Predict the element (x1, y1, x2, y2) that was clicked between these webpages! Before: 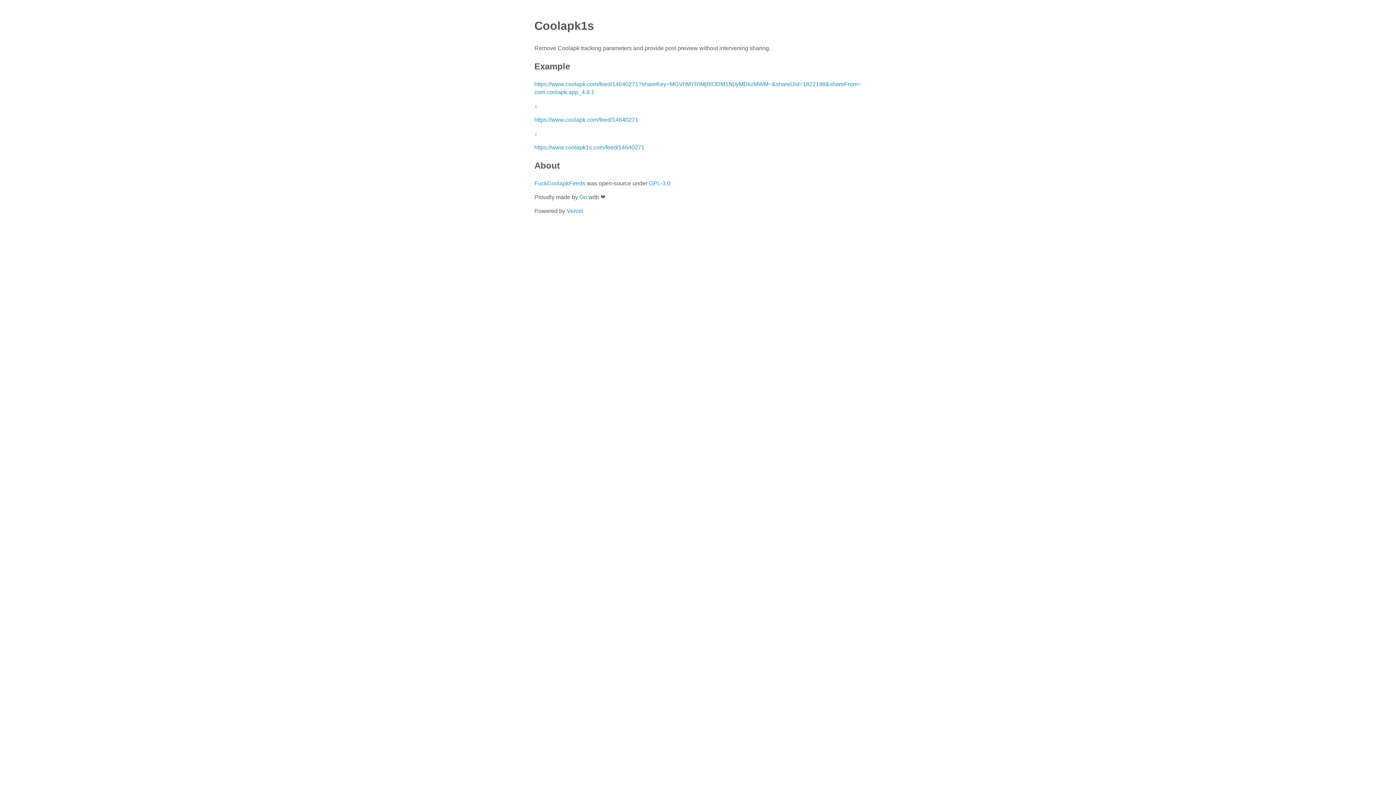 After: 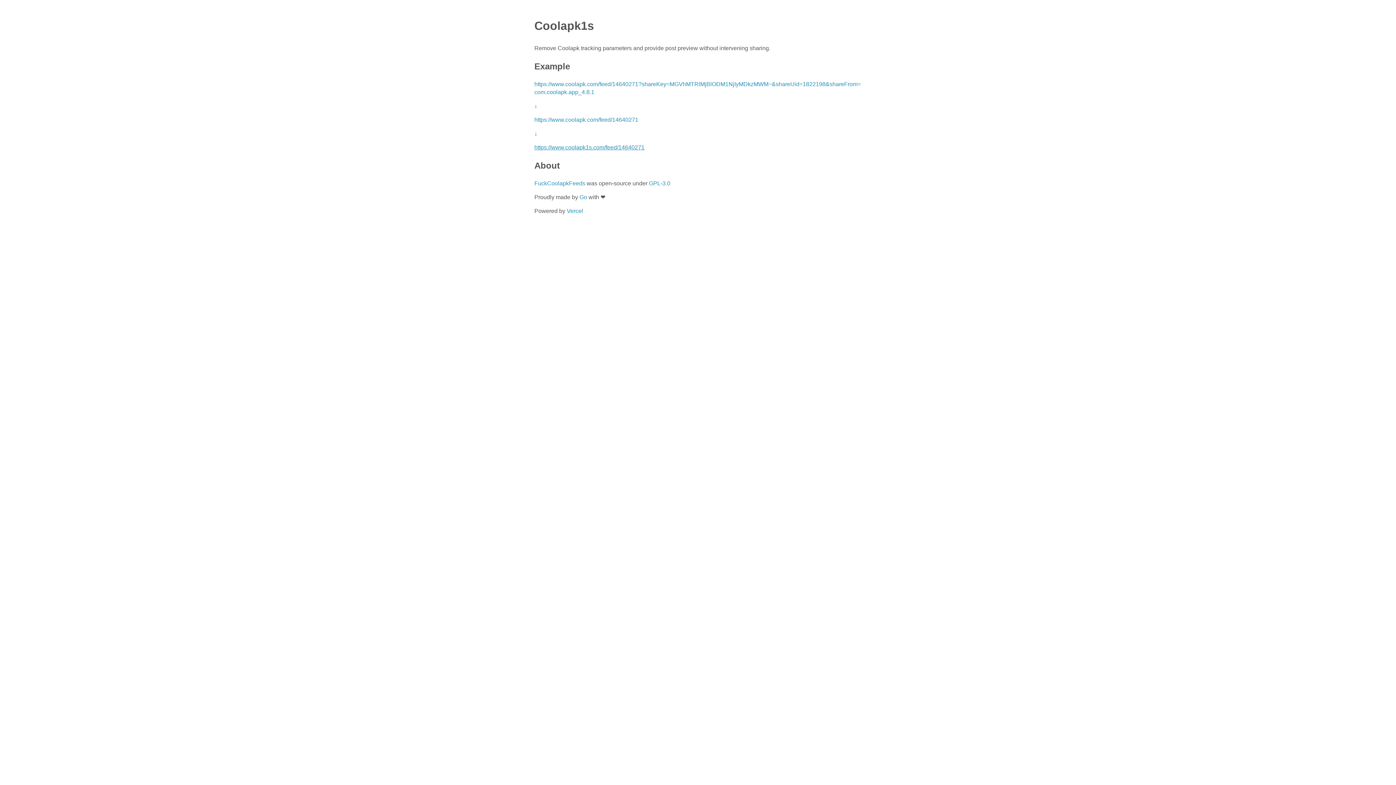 Action: label: https://www.coolapk1s.com/feed/14640271 bbox: (534, 144, 644, 150)